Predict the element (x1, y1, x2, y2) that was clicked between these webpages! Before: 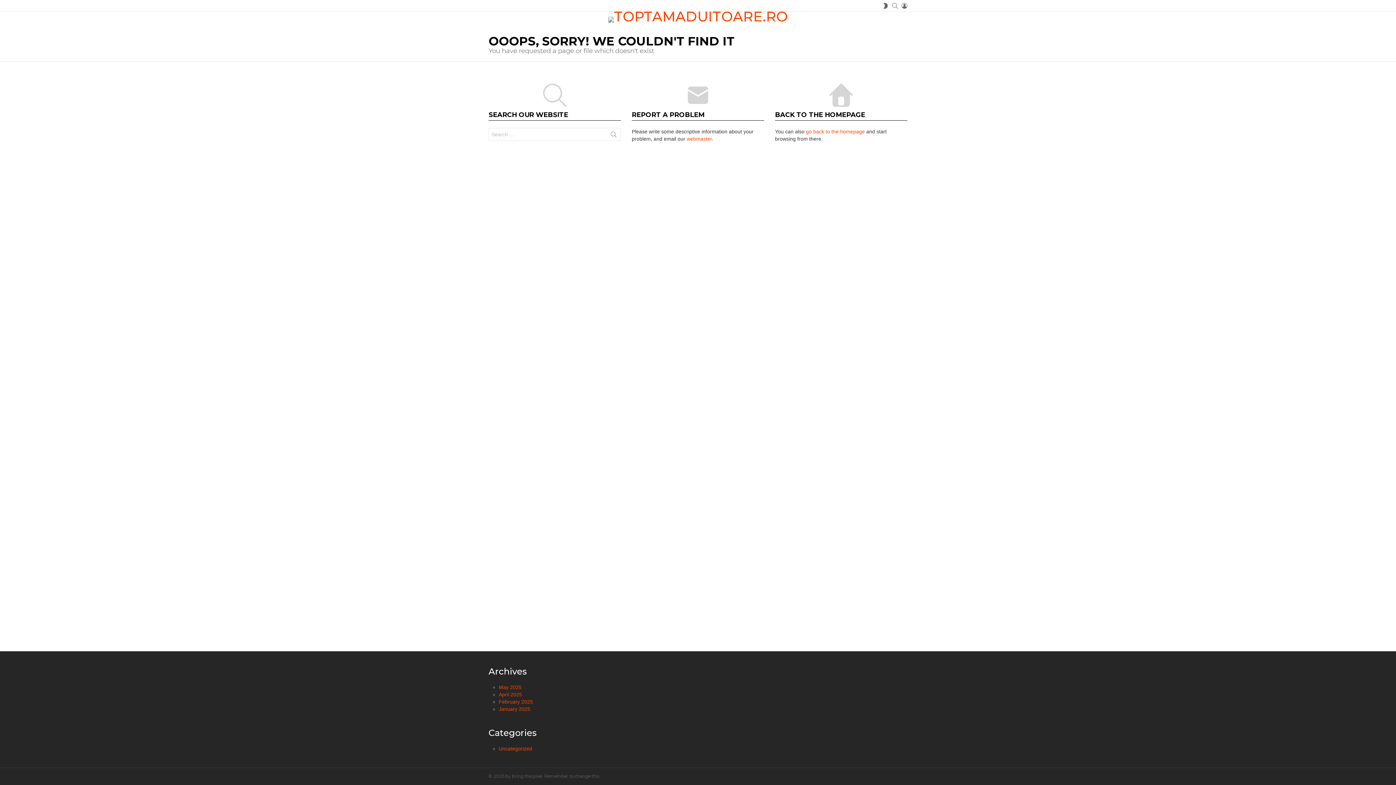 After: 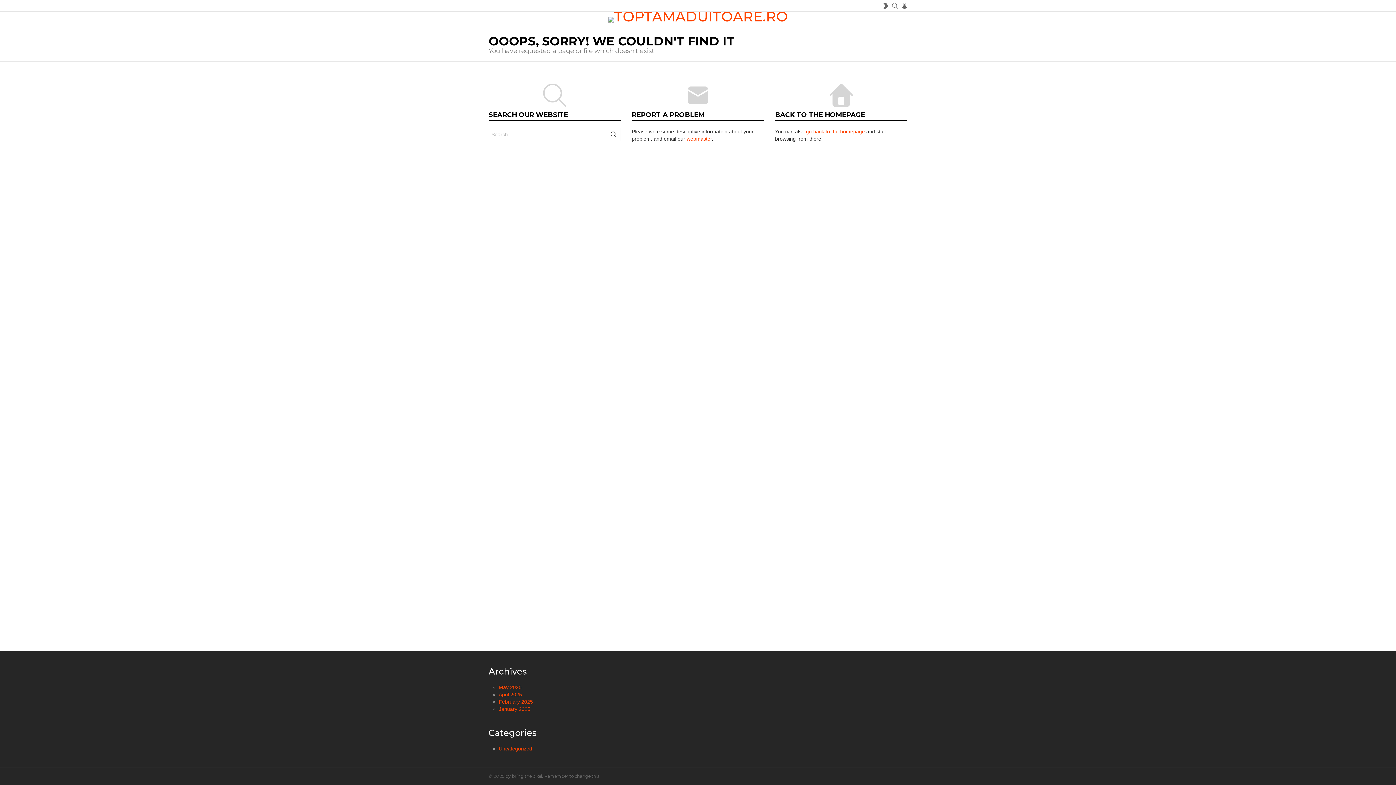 Action: bbox: (606, 127, 621, 143) label: SEARCH